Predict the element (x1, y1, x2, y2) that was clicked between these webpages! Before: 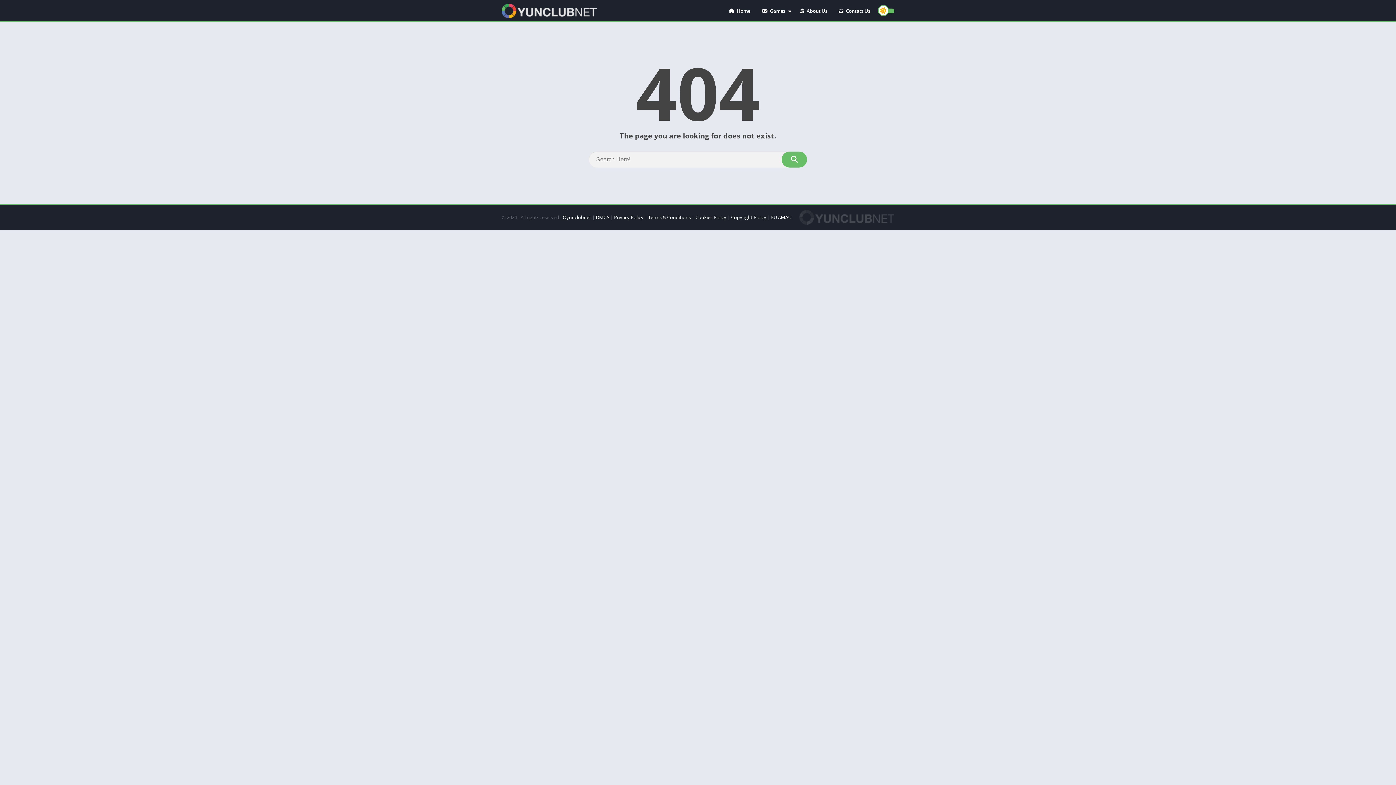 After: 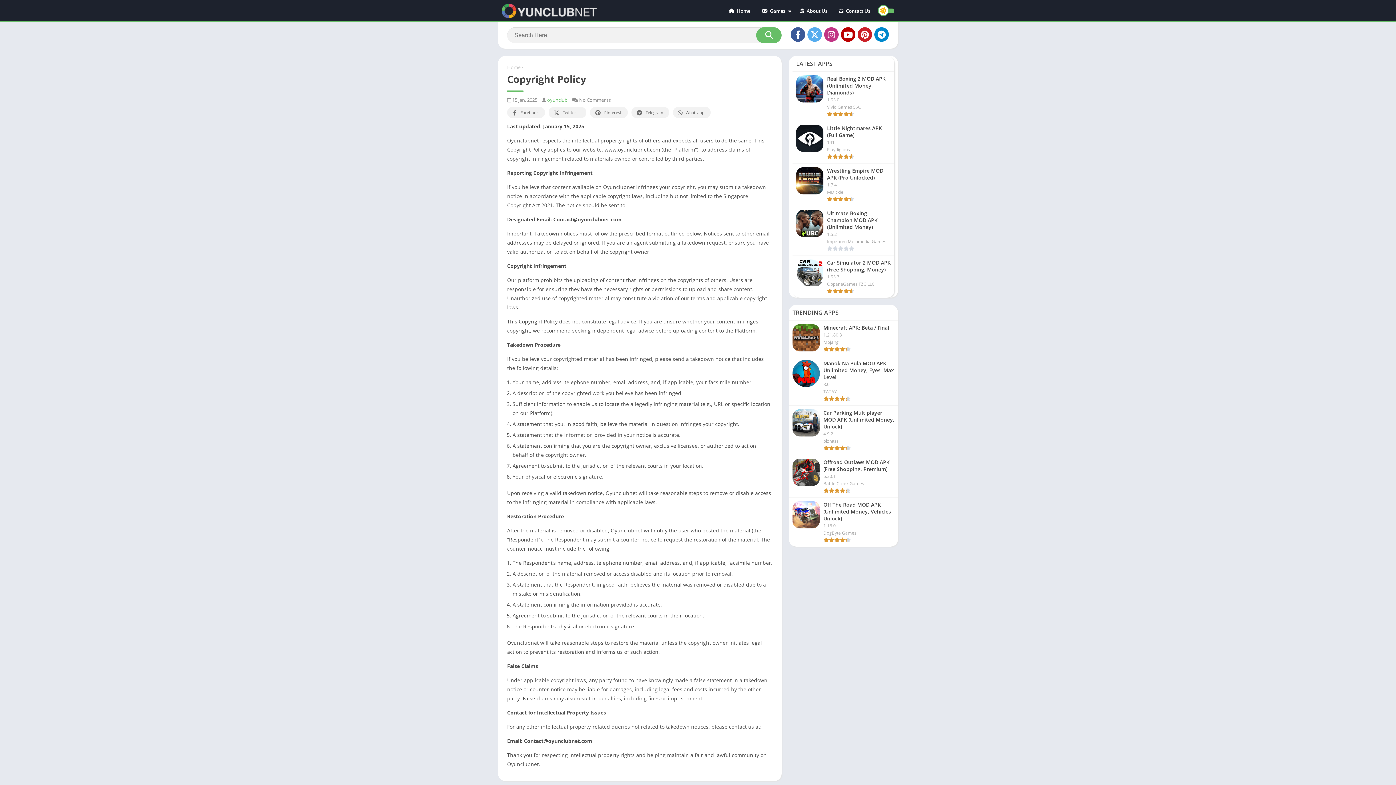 Action: bbox: (731, 214, 766, 220) label: Copyright Policy